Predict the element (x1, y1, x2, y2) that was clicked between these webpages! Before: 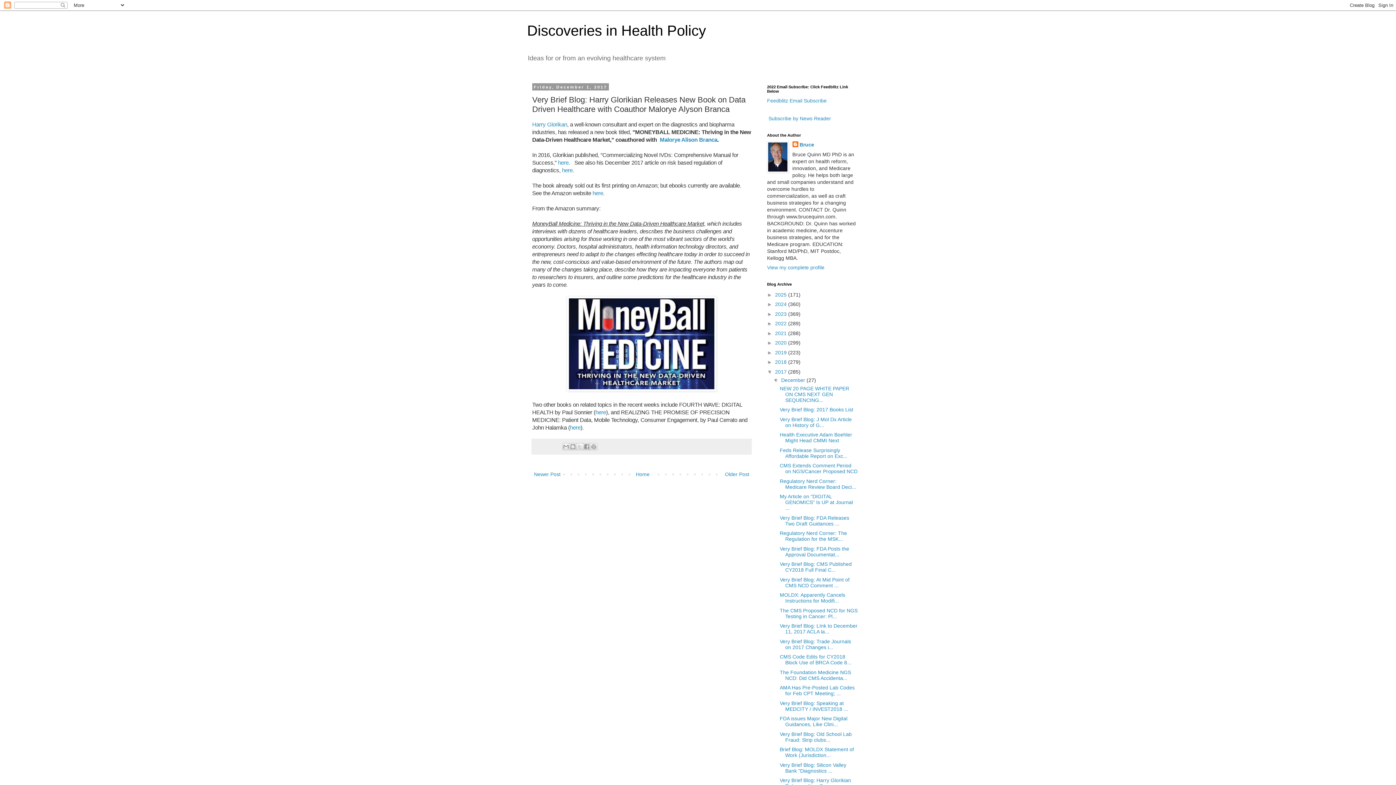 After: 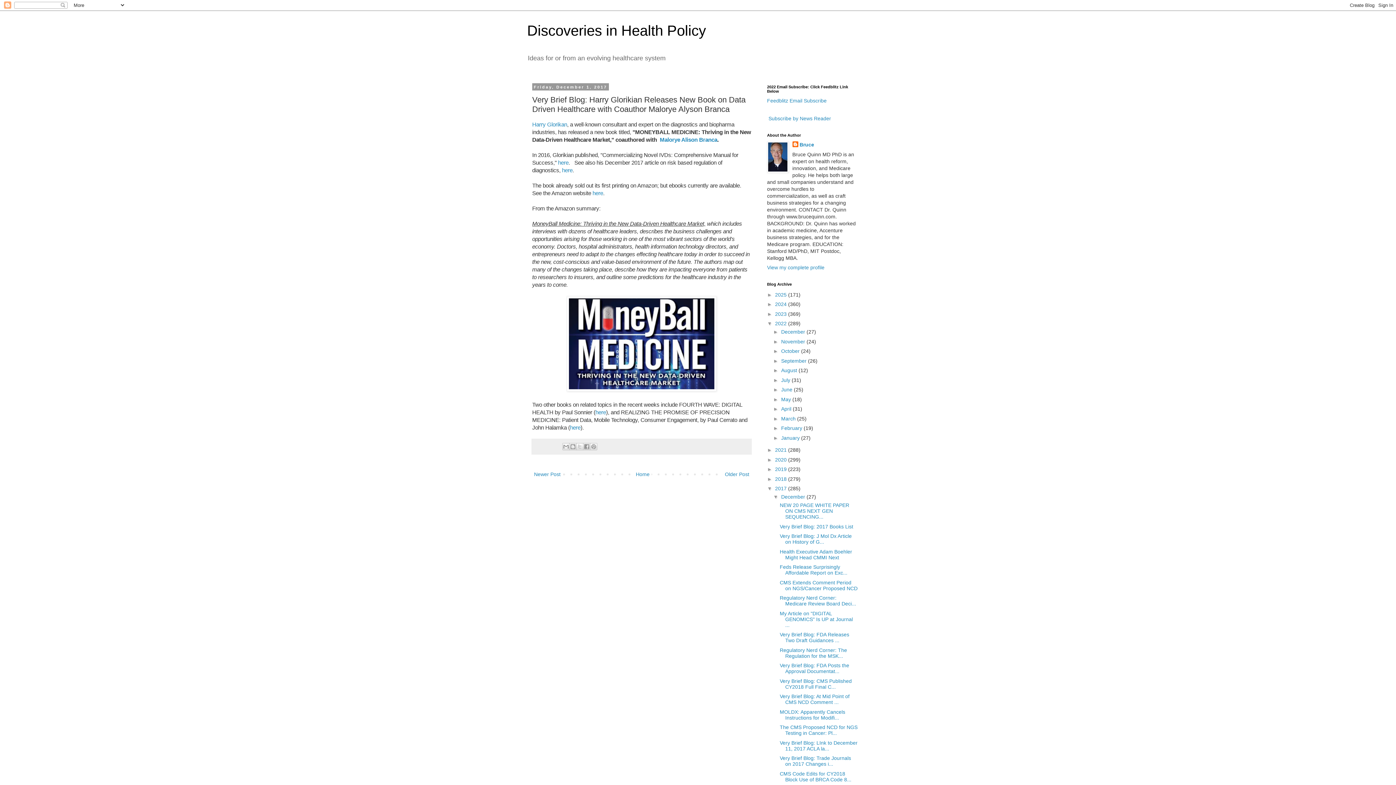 Action: bbox: (767, 320, 775, 326) label: ►  